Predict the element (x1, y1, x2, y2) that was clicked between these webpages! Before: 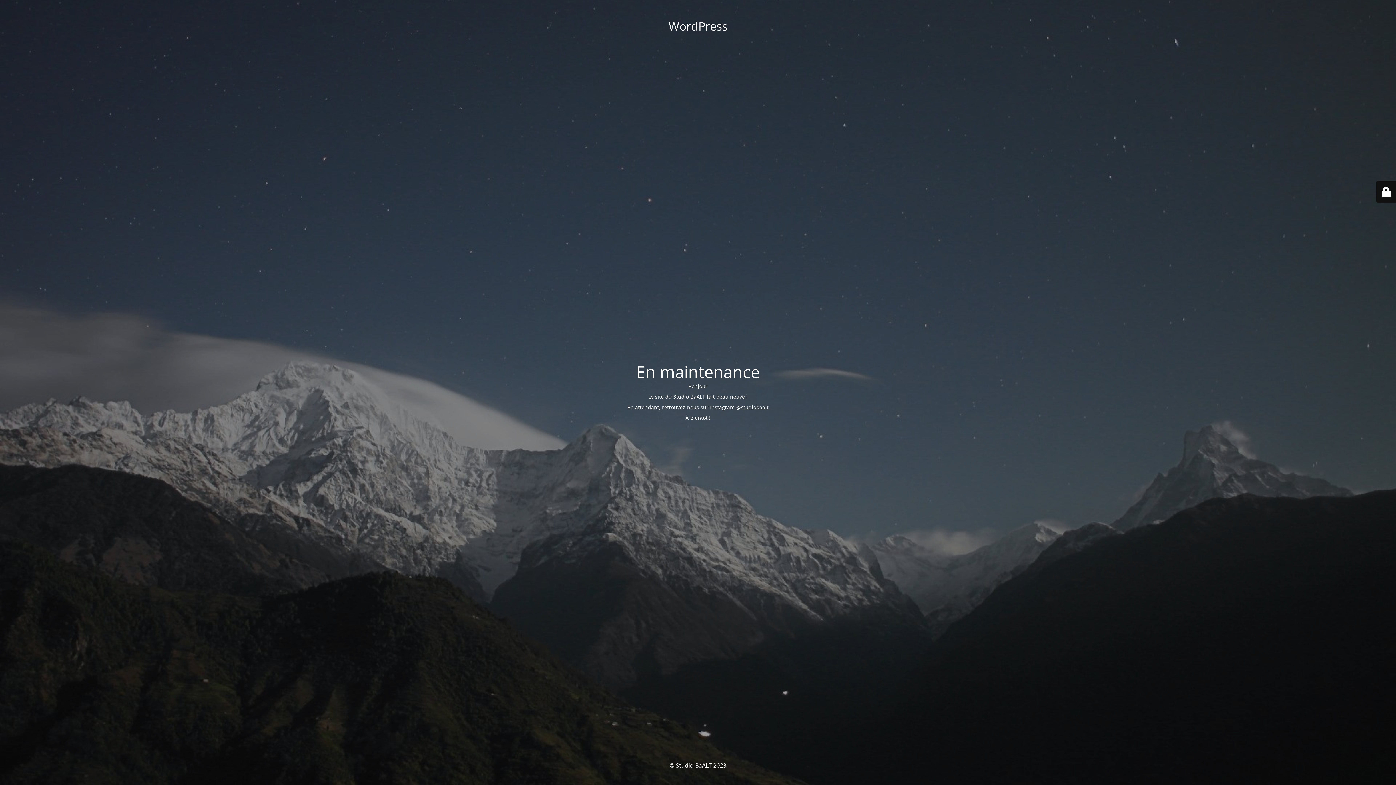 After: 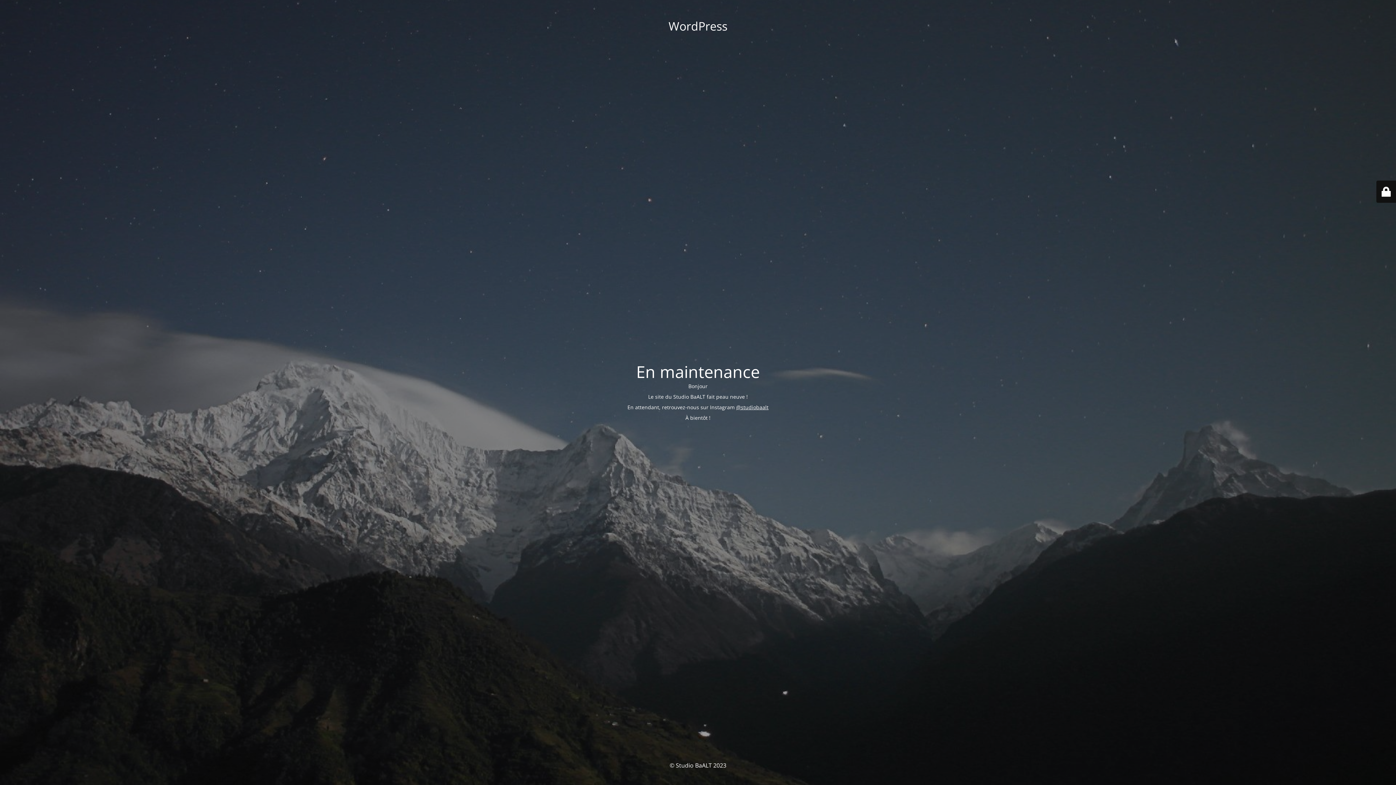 Action: label: @studiobaalt bbox: (736, 403, 768, 410)